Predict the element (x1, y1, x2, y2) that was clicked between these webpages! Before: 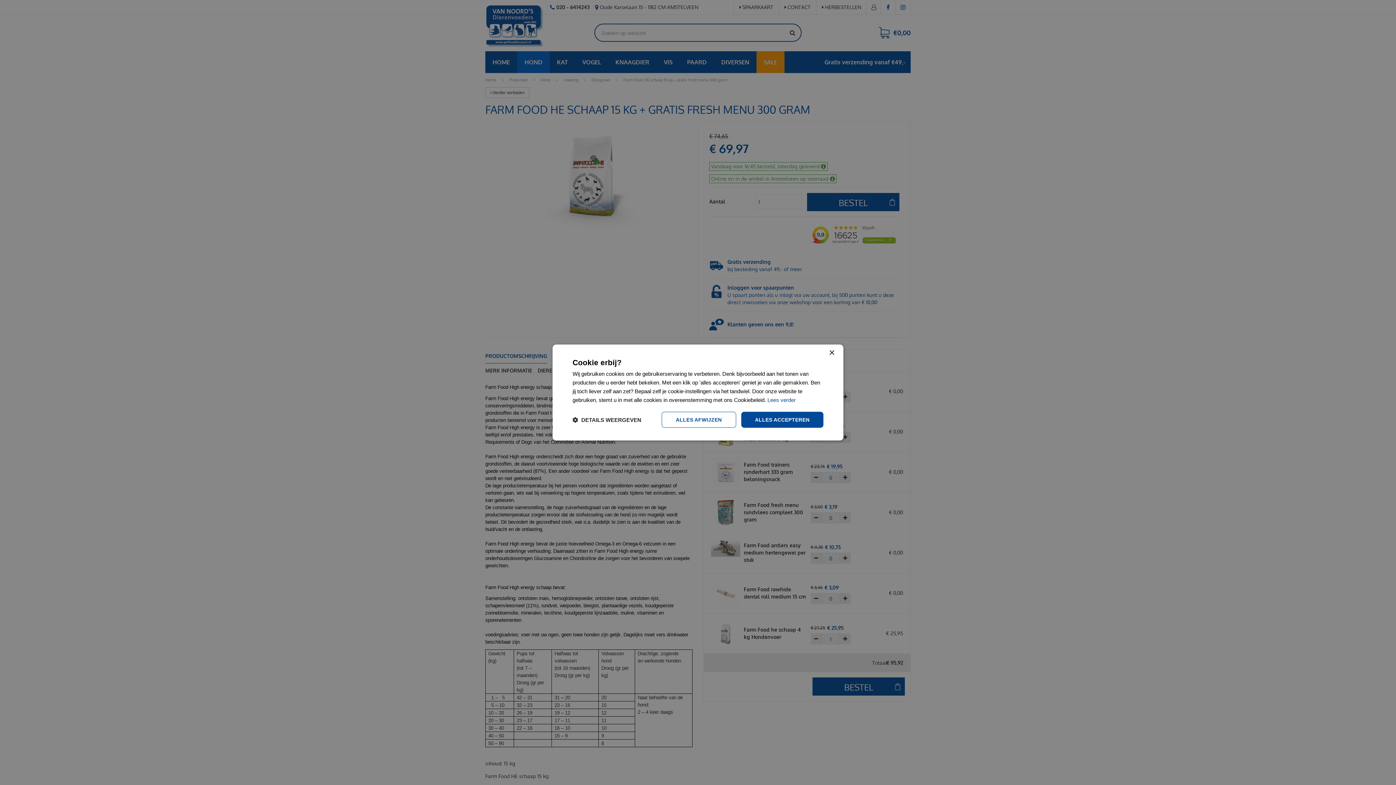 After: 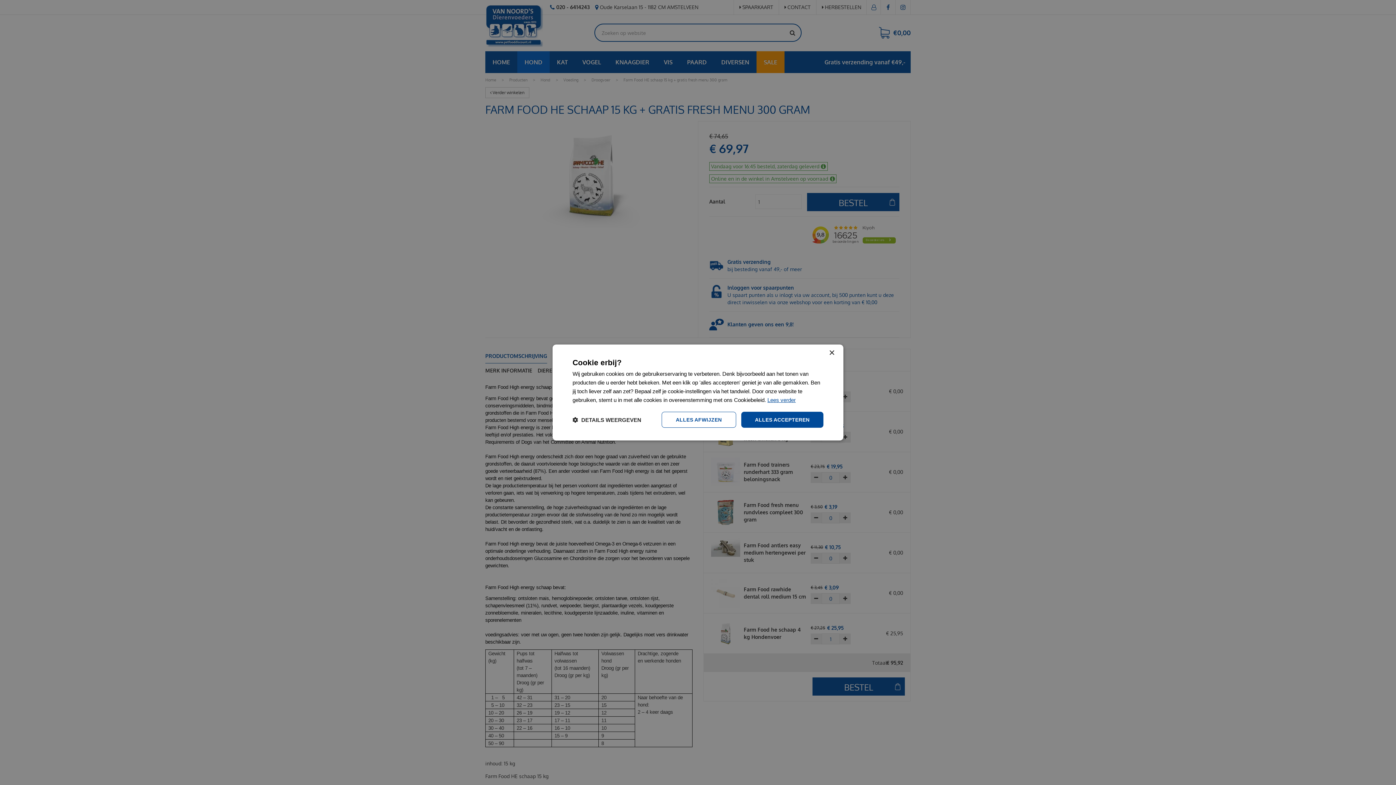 Action: bbox: (767, 397, 796, 403) label: Lees verder, opens a new window